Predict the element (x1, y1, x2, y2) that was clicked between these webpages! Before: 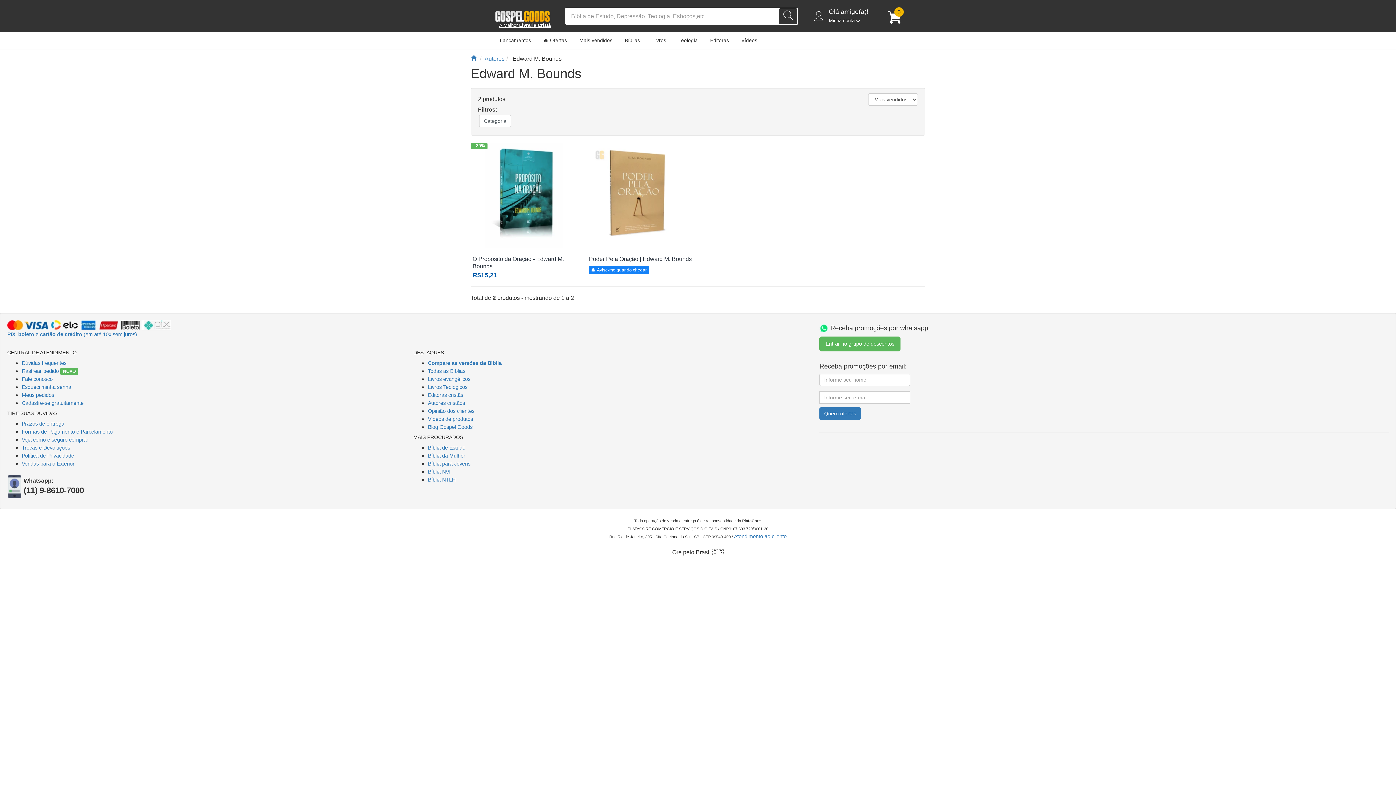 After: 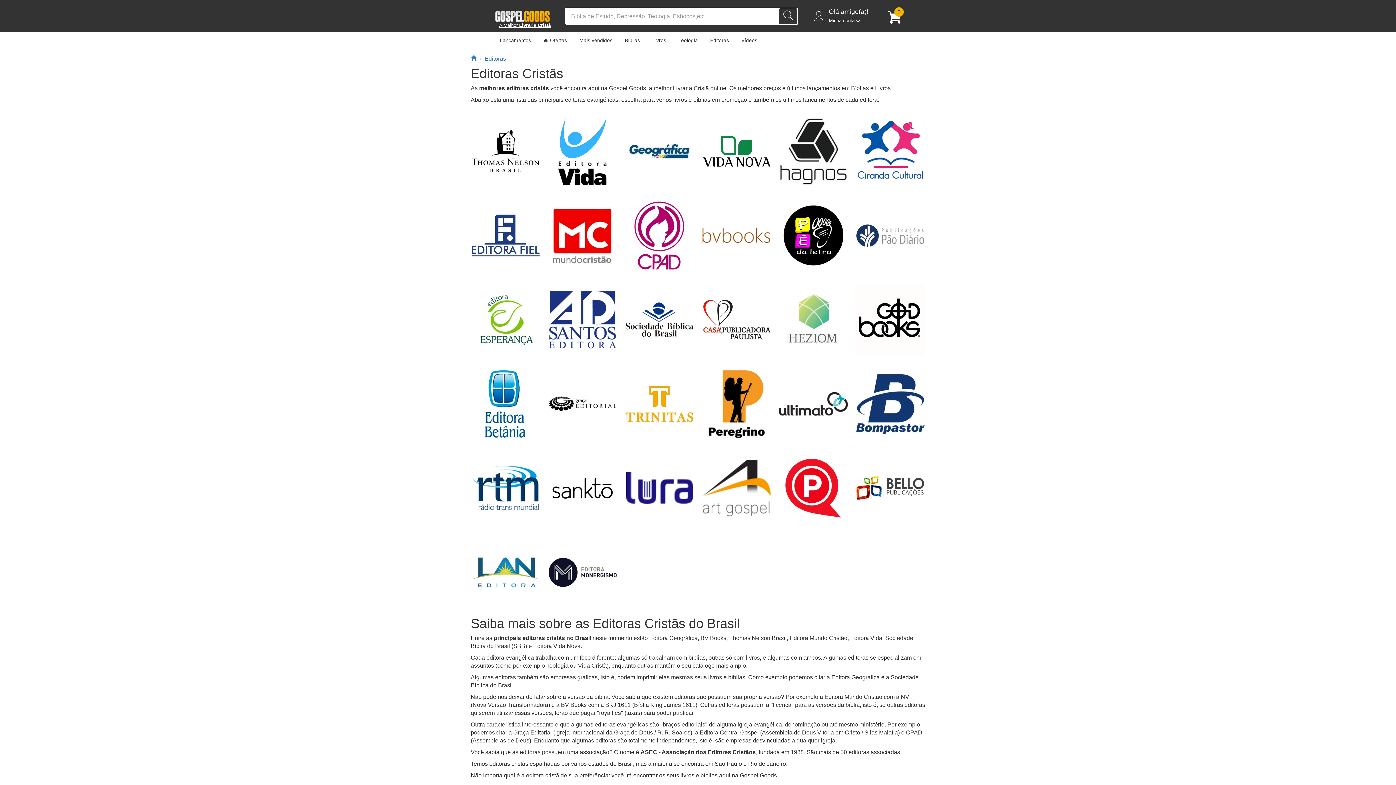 Action: bbox: (428, 392, 463, 398) label: Editoras cristãs